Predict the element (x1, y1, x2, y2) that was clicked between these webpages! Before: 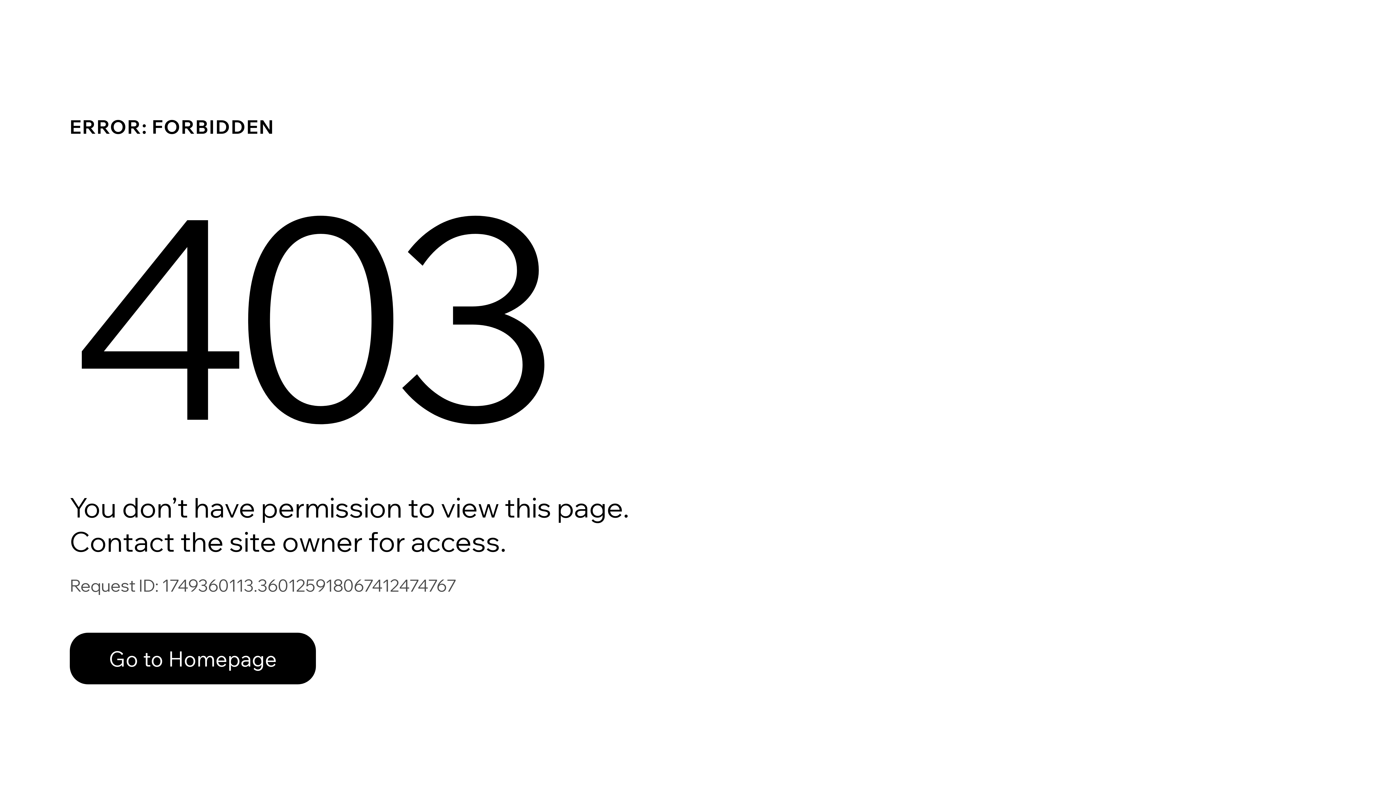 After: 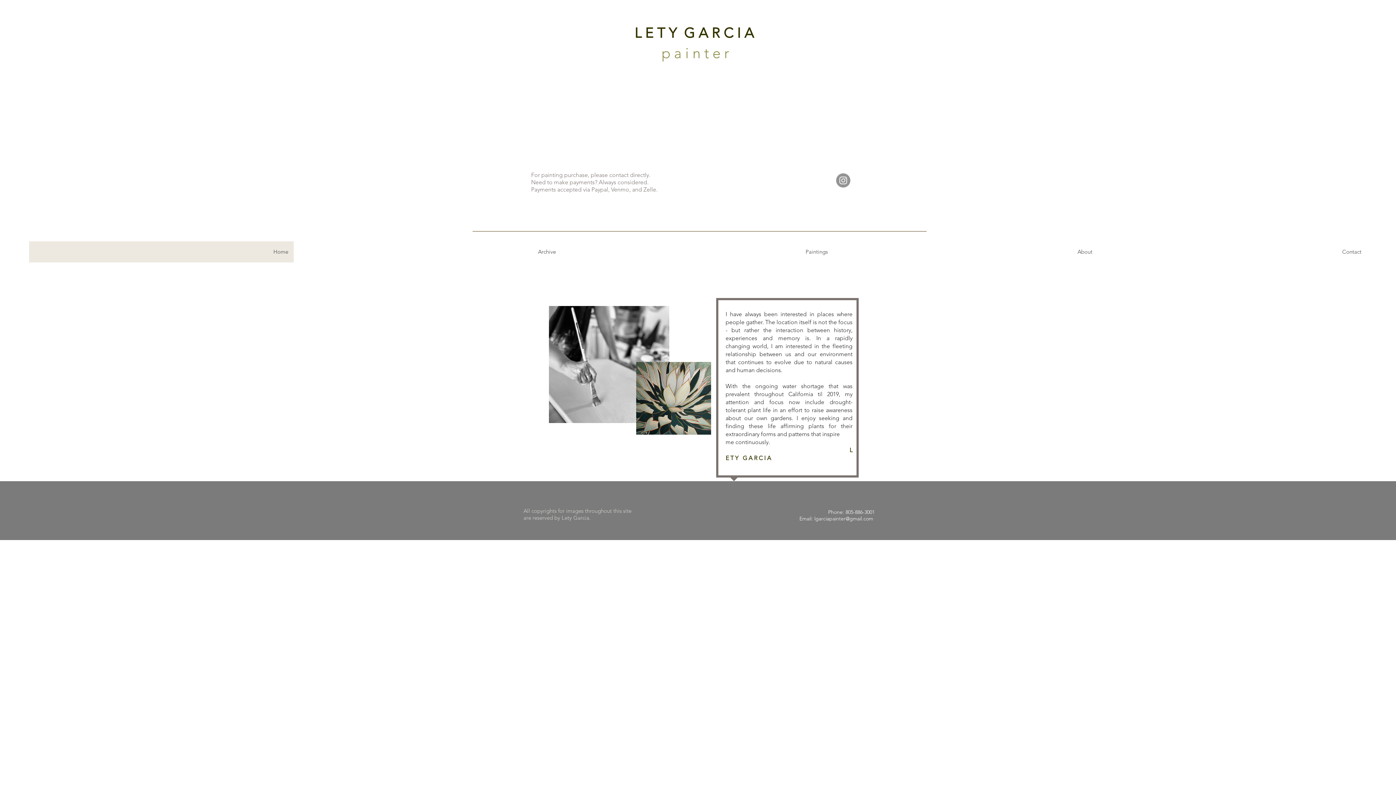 Action: label: Go to Homepage bbox: (69, 617, 768, 694)